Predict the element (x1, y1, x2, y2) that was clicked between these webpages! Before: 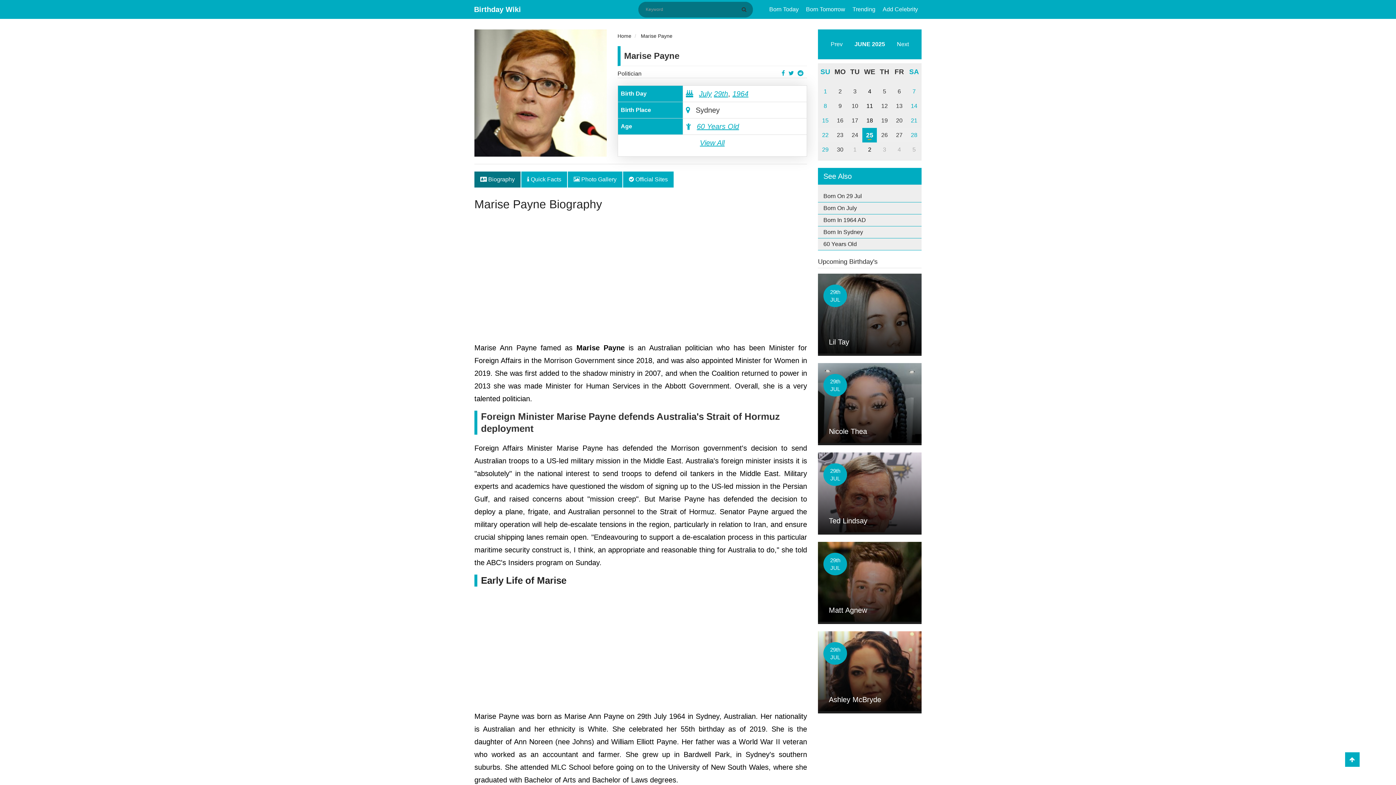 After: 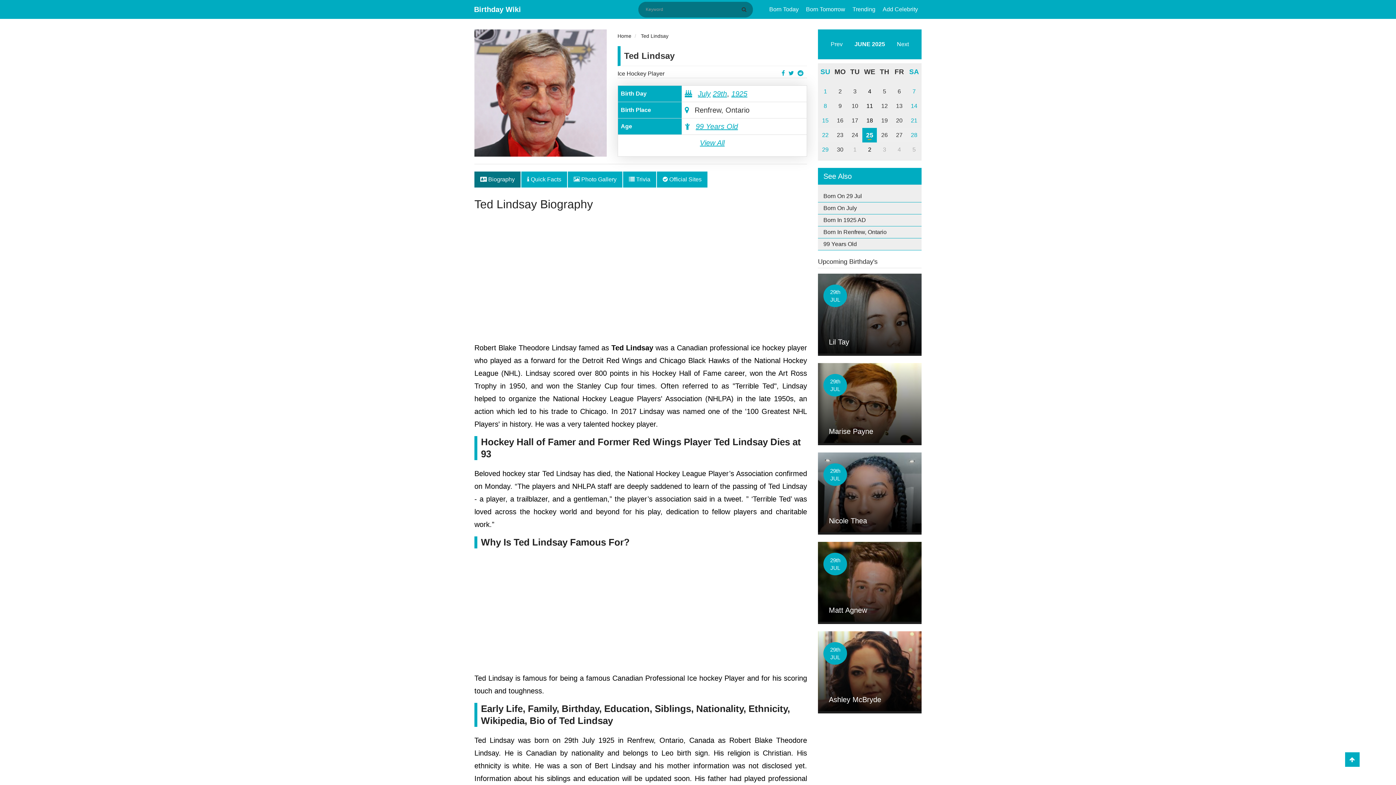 Action: bbox: (829, 516, 867, 525) label: Ted Lindsay